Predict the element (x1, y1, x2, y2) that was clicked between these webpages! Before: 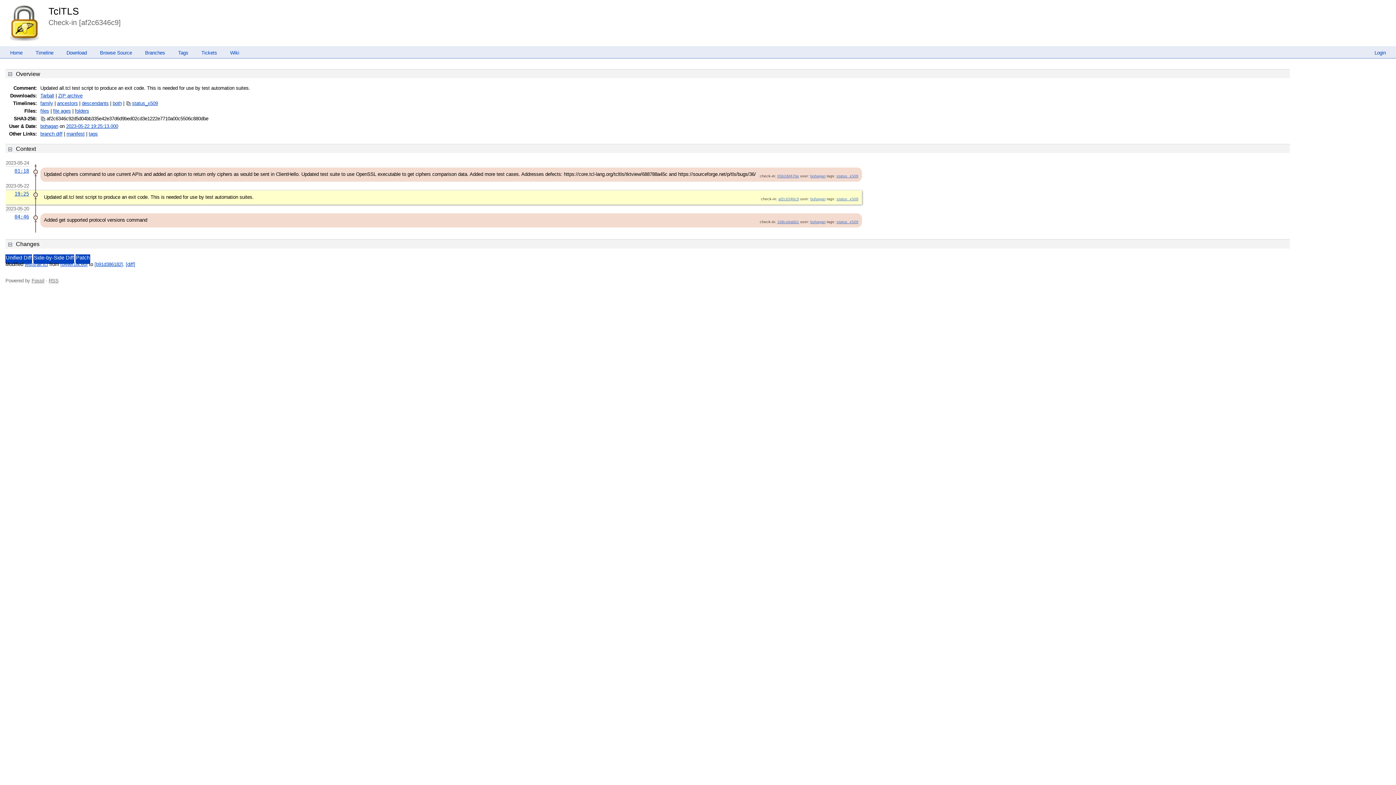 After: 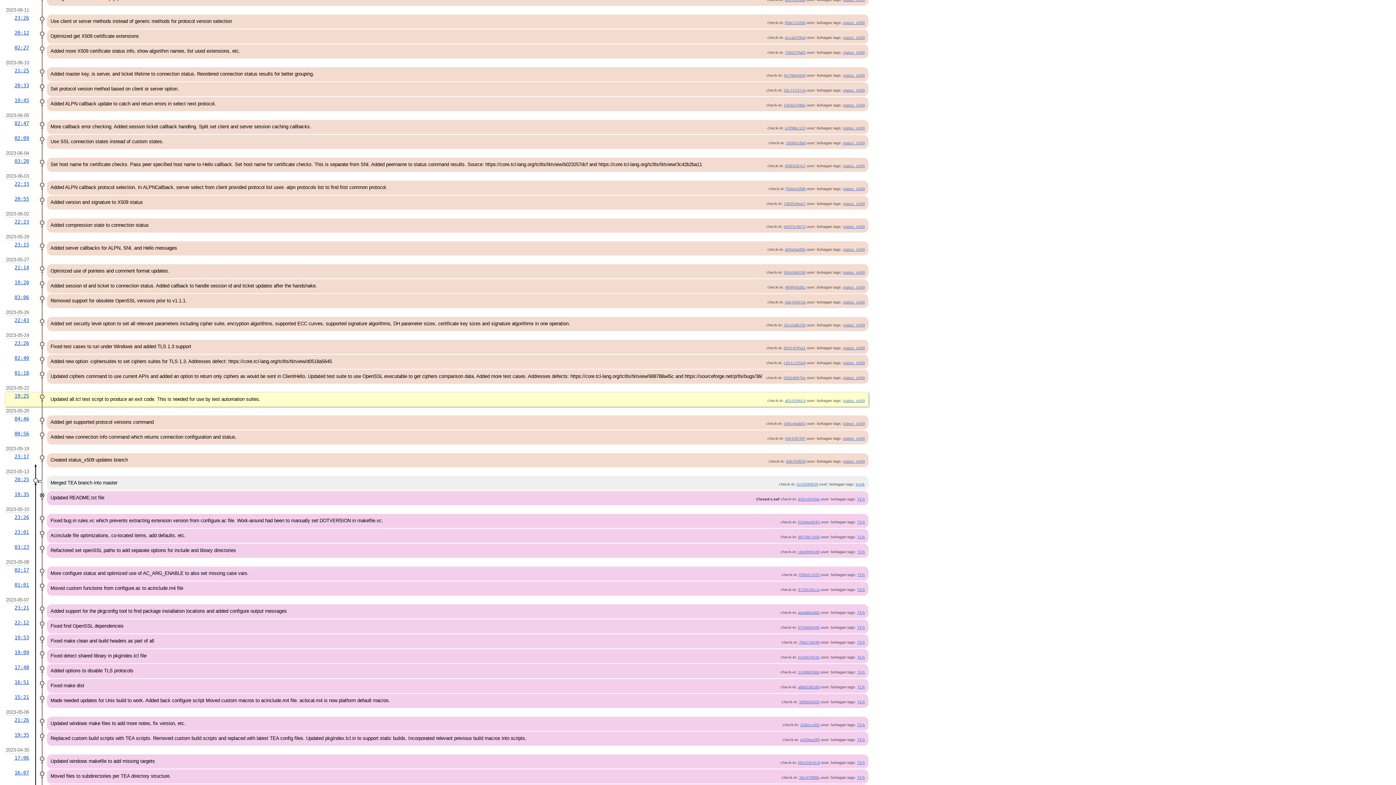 Action: label: bohagan bbox: (810, 196, 825, 200)